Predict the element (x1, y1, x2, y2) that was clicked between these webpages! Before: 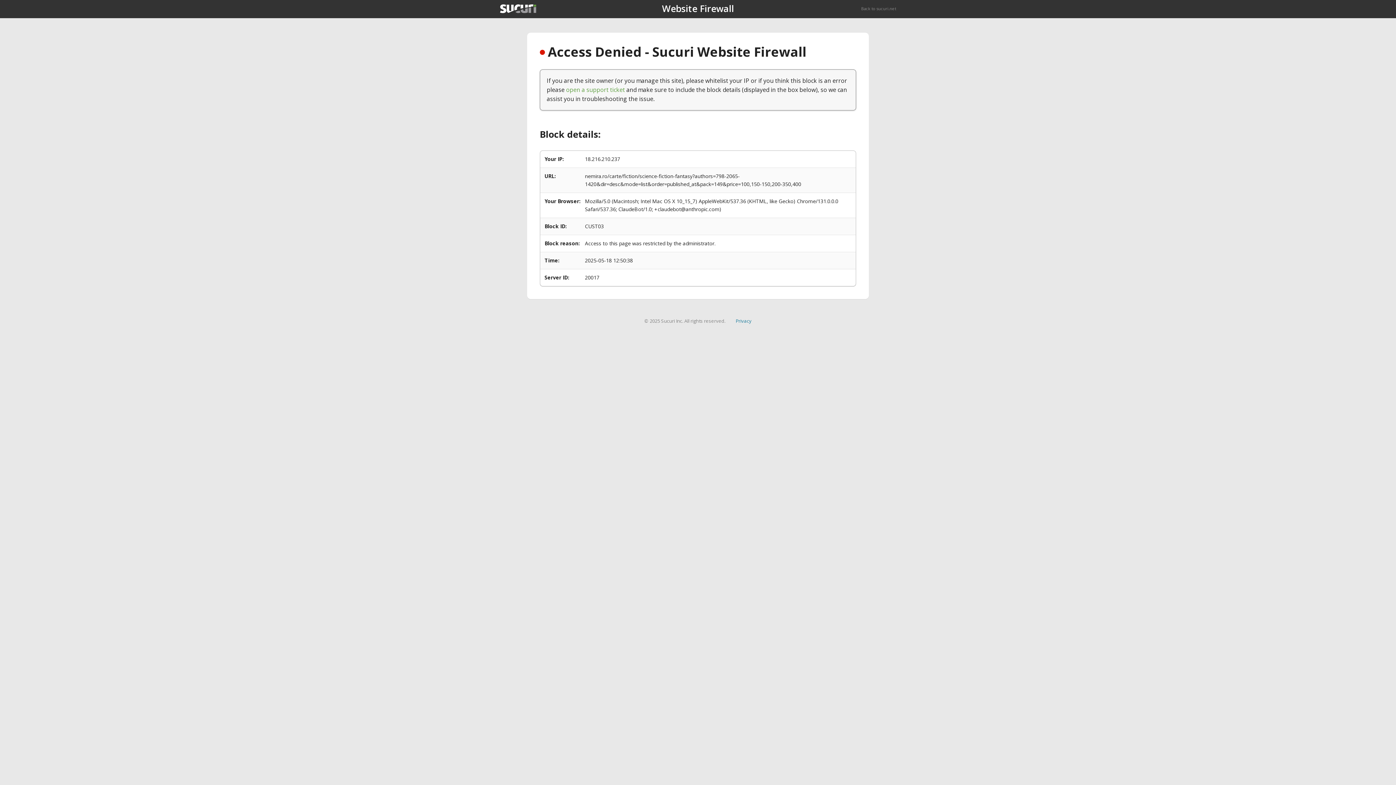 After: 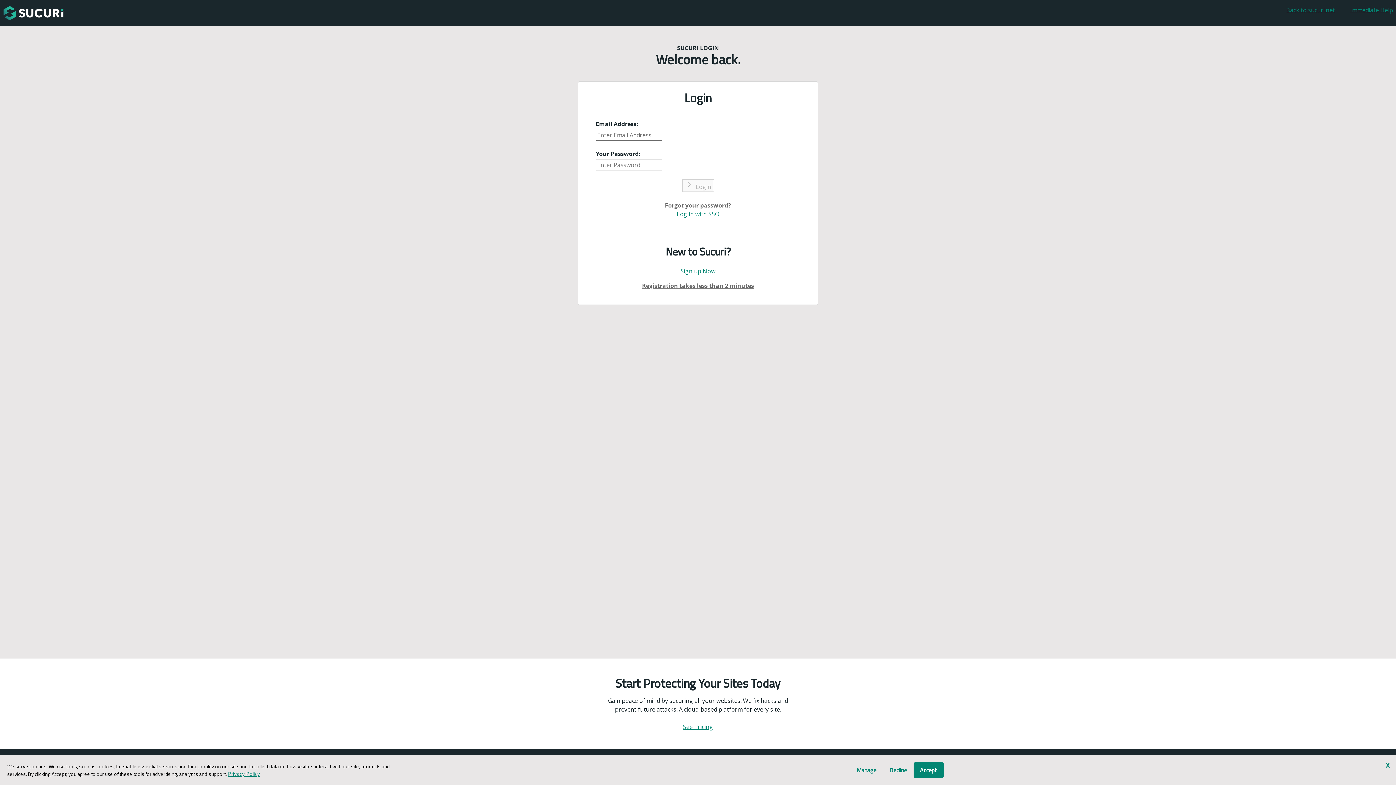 Action: bbox: (566, 85, 625, 93) label: open a support ticket